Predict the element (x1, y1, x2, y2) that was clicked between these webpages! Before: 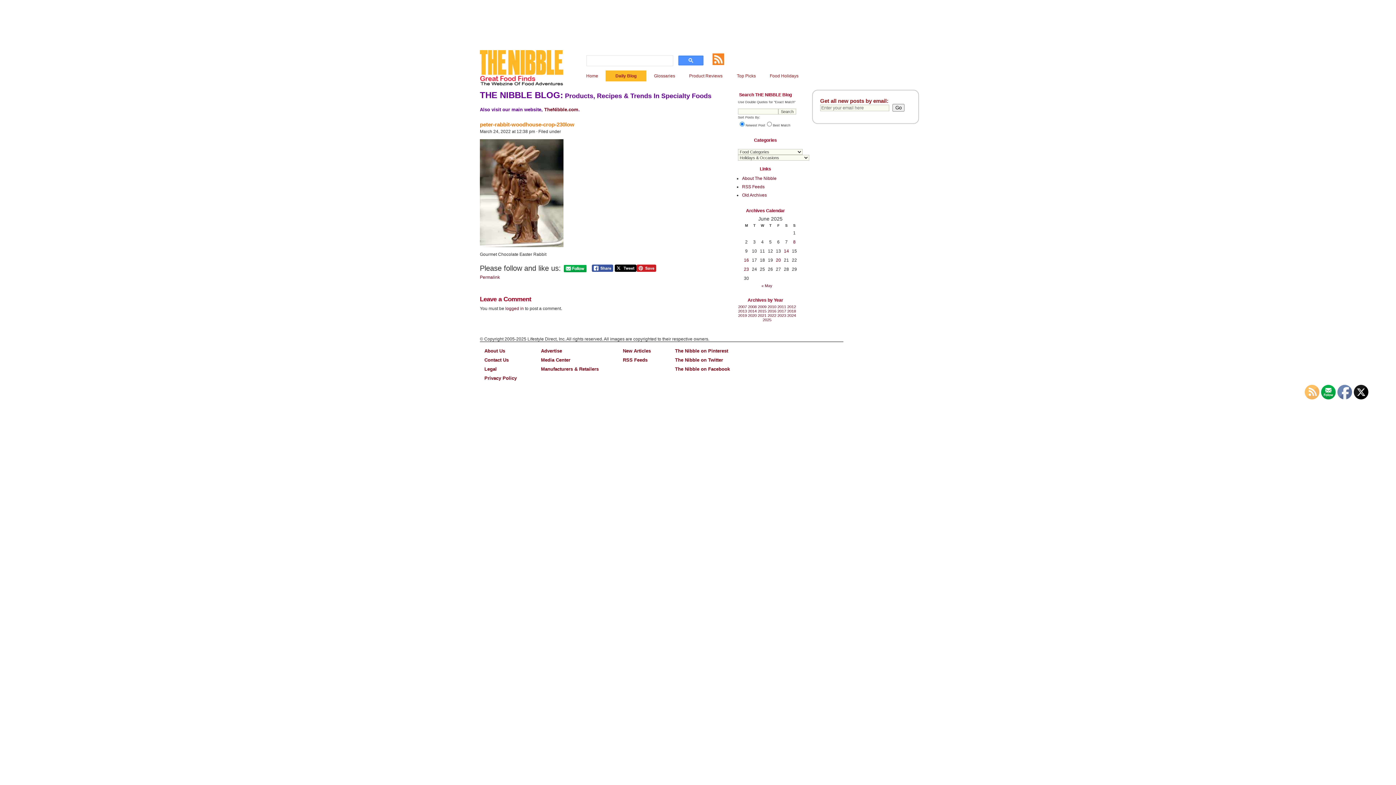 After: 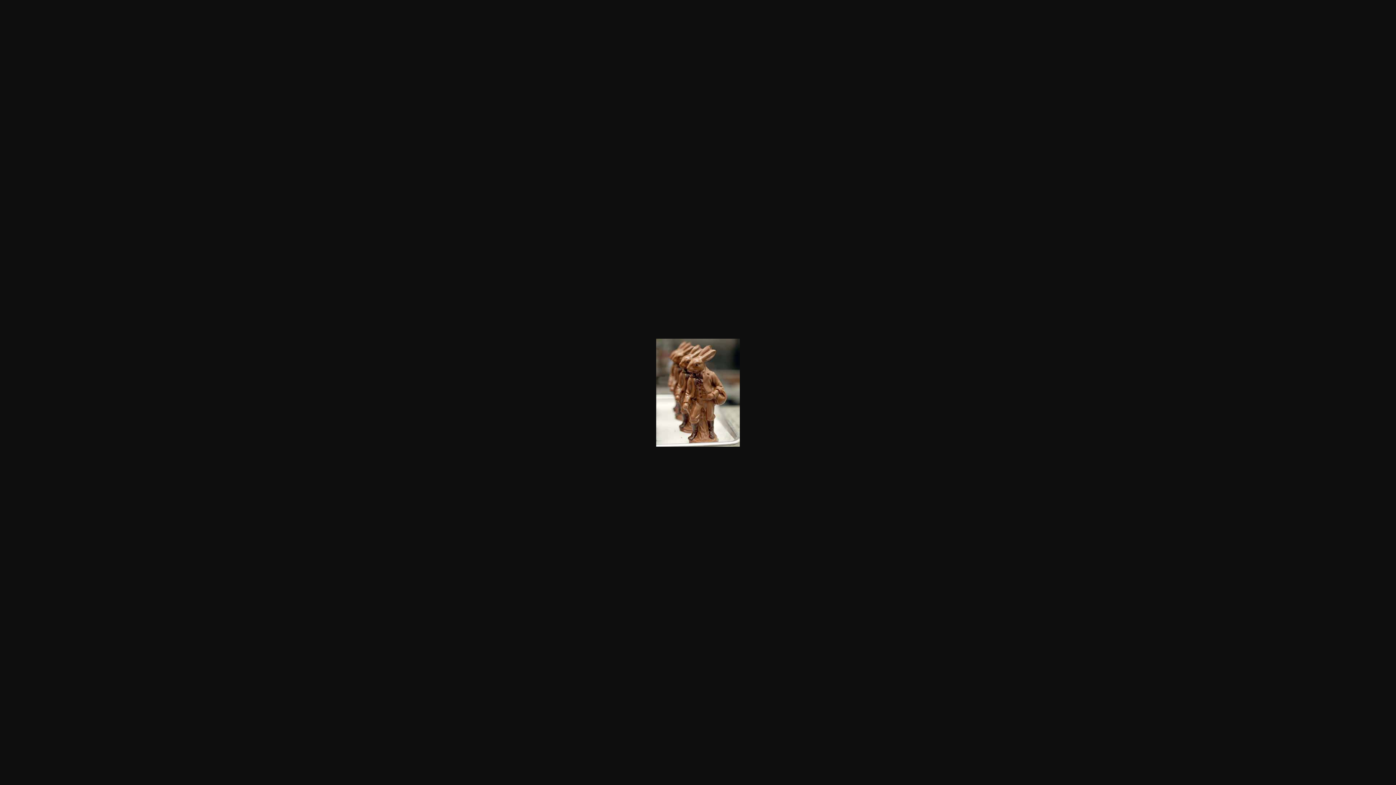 Action: bbox: (480, 243, 563, 248)